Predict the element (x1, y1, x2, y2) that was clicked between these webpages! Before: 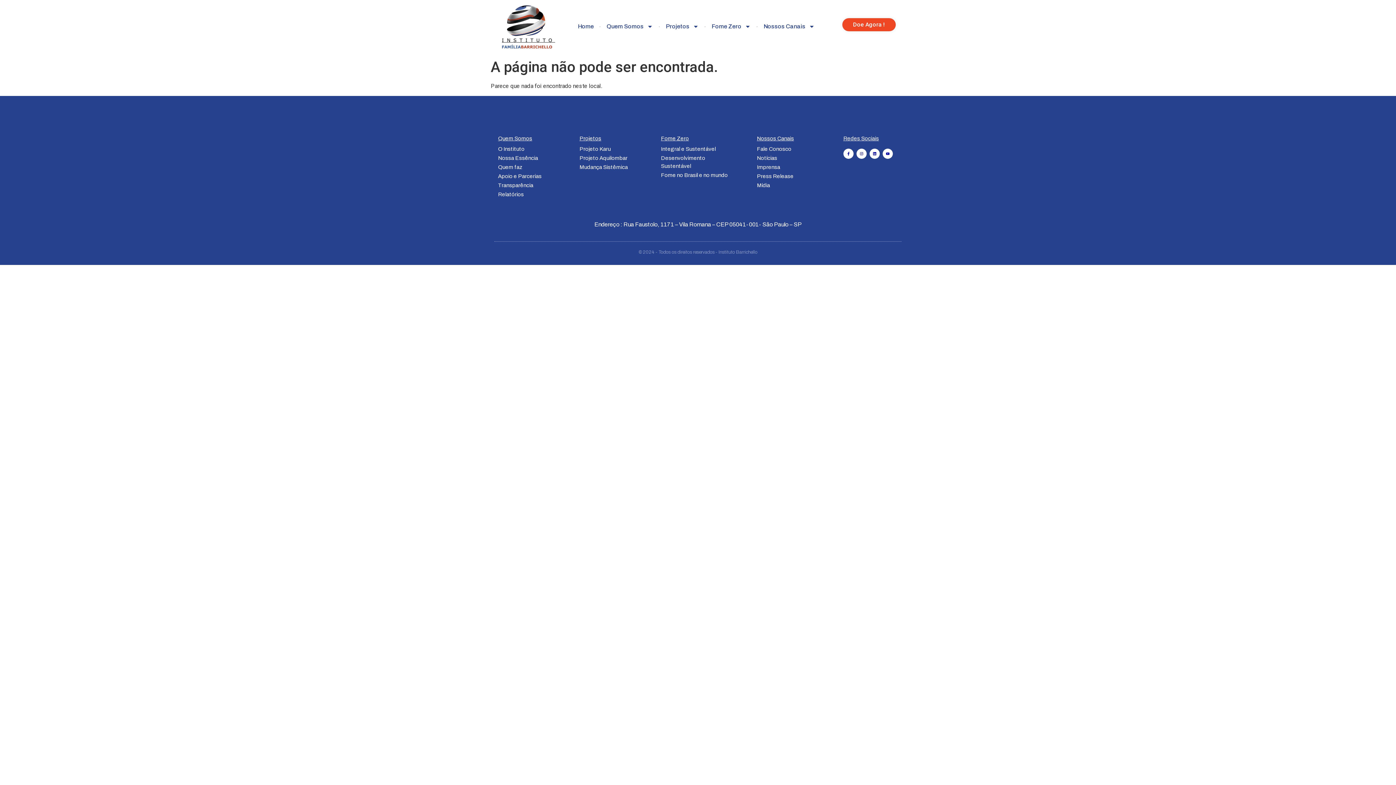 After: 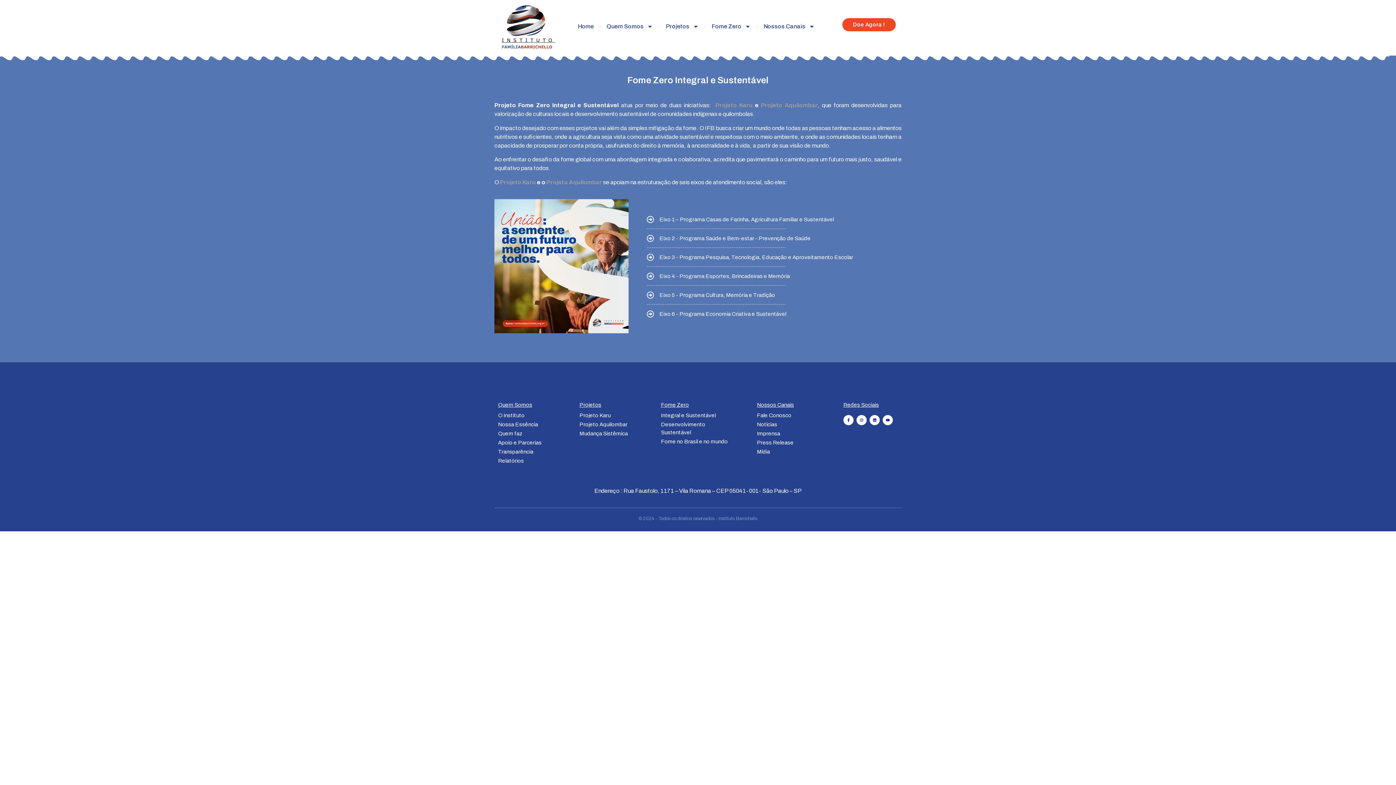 Action: bbox: (661, 144, 735, 152) label: Integral e Sustentável